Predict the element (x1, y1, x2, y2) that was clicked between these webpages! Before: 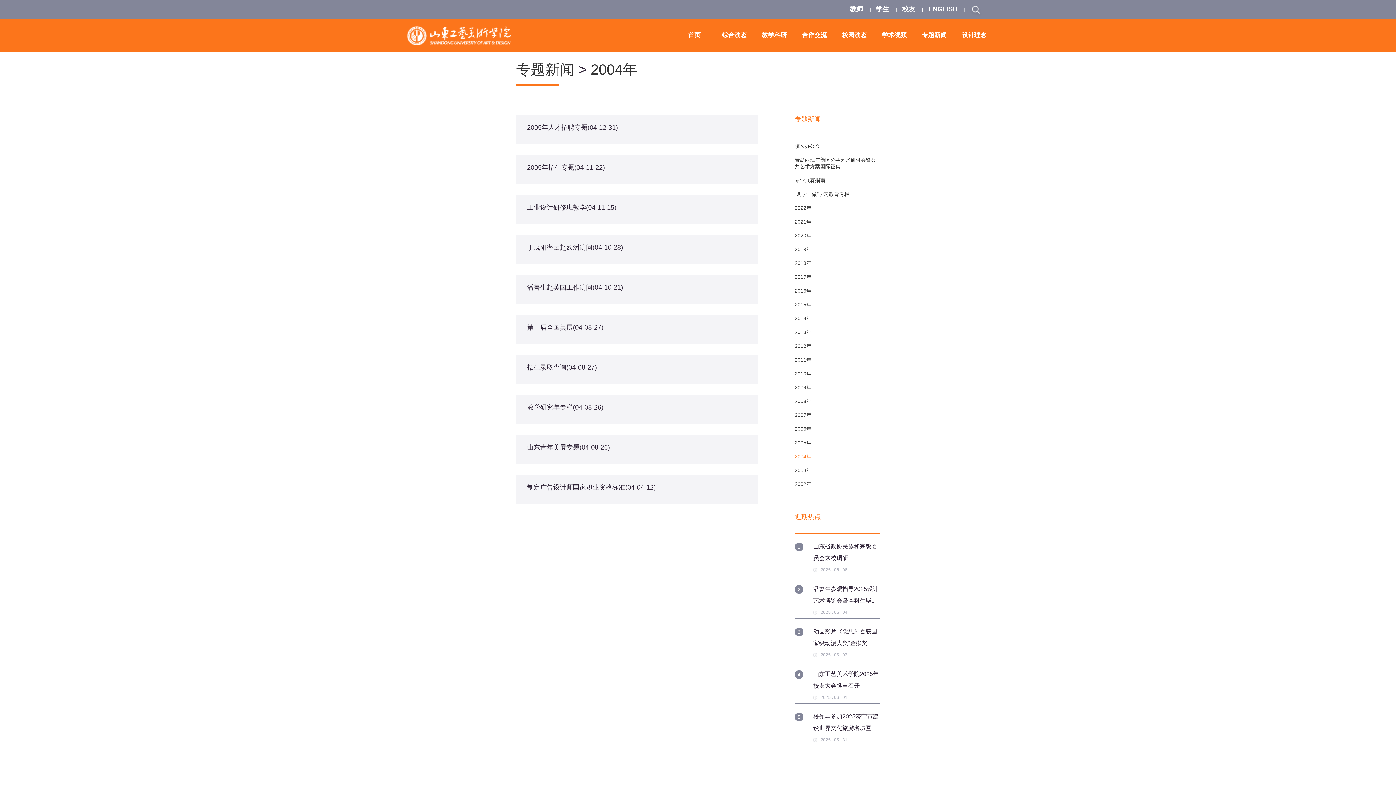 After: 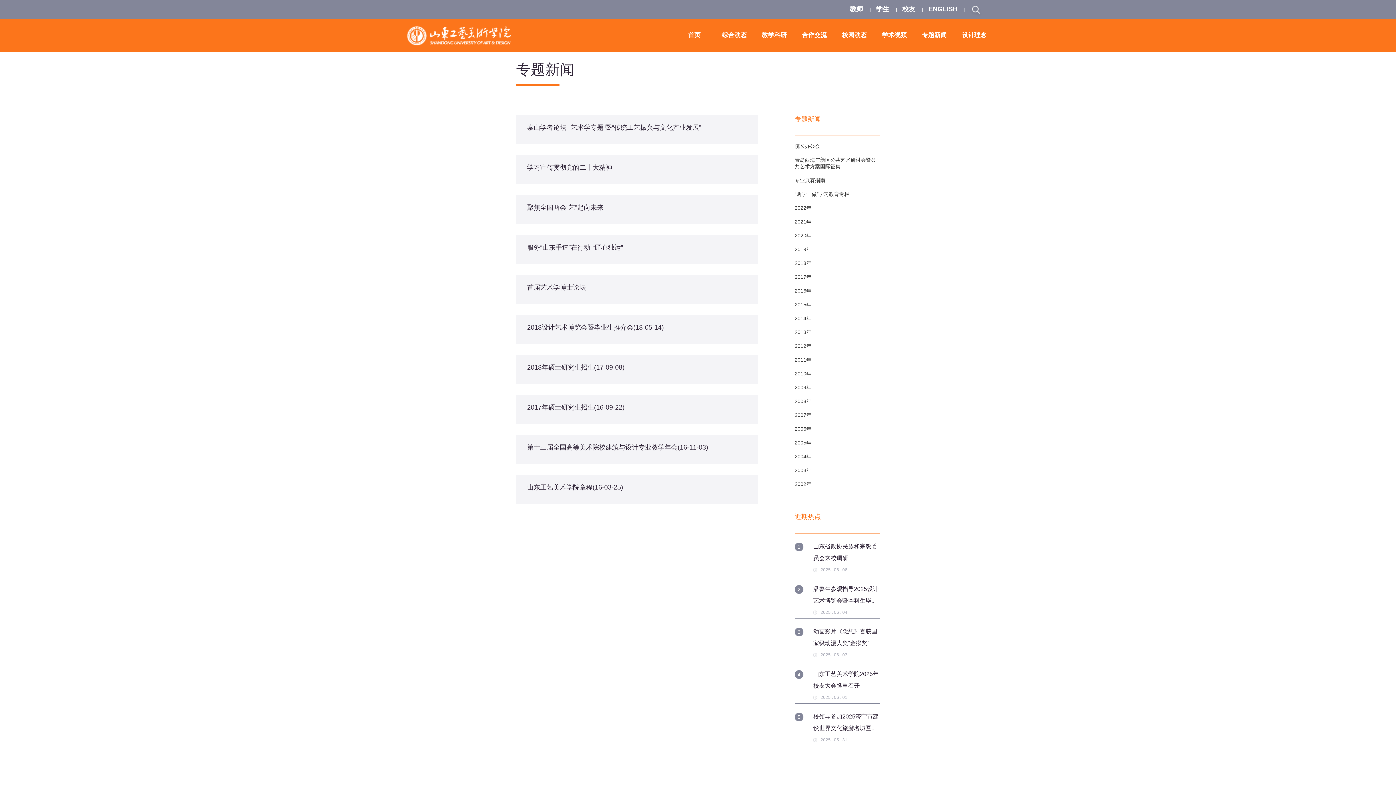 Action: bbox: (516, 61, 574, 77) label: 专题新闻